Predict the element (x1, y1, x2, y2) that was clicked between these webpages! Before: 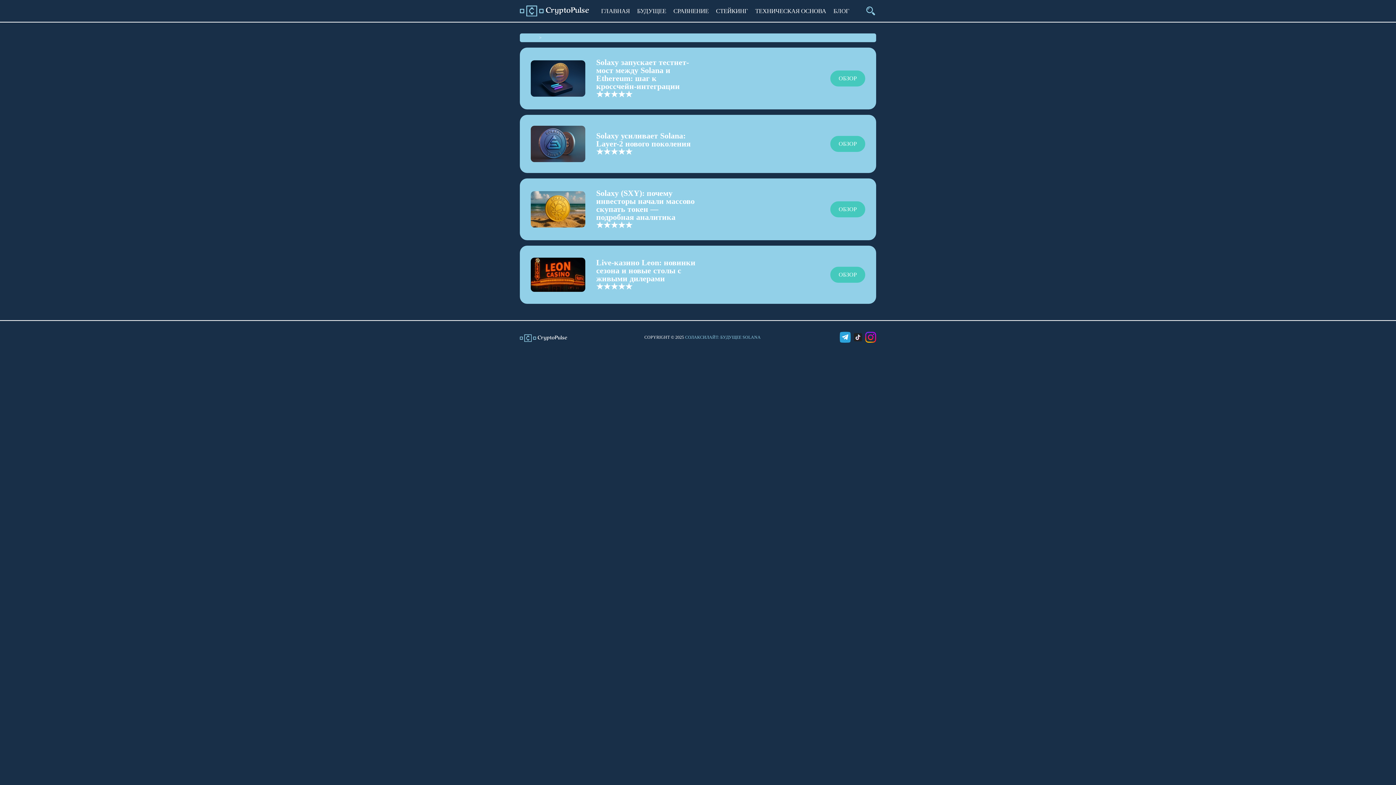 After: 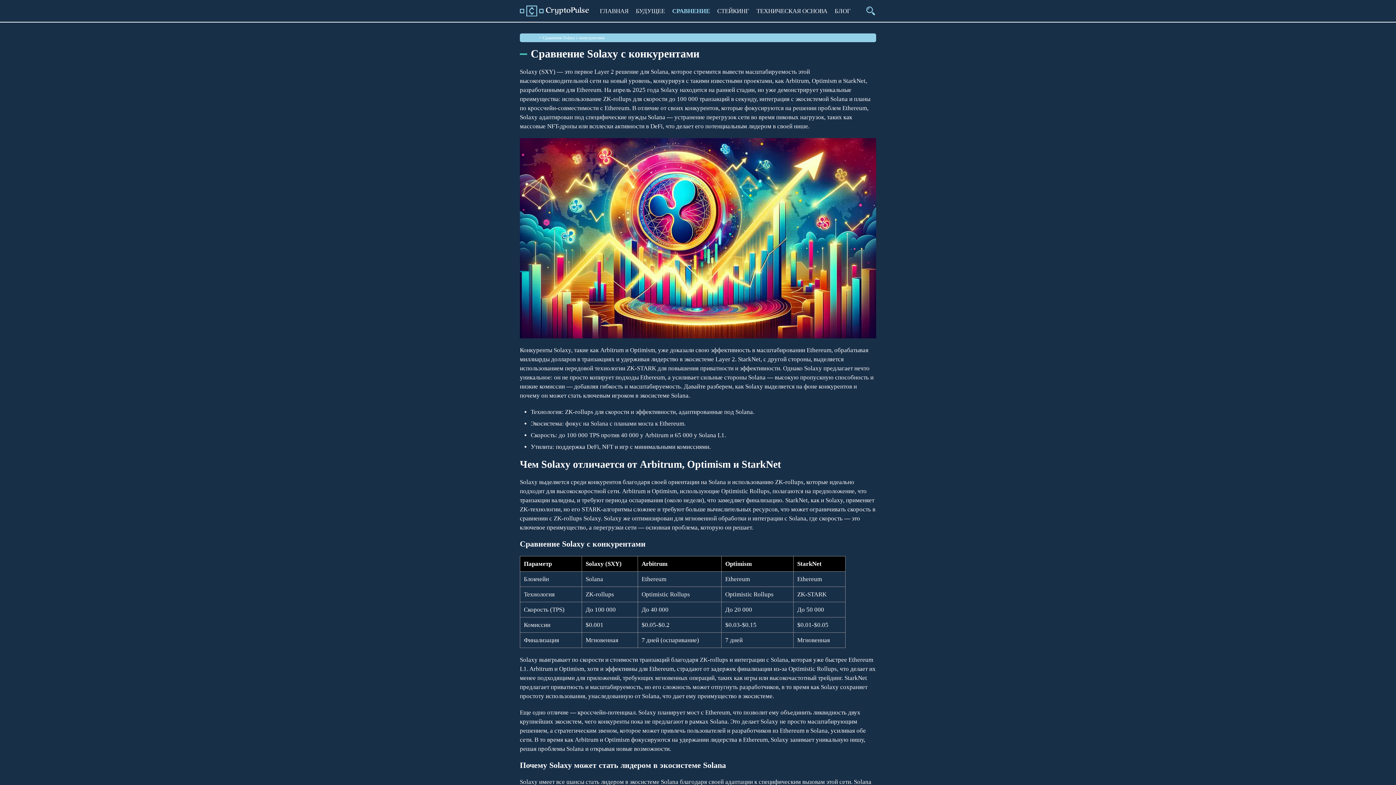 Action: label: СРАВНЕНИЕ bbox: (673, 6, 708, 15)